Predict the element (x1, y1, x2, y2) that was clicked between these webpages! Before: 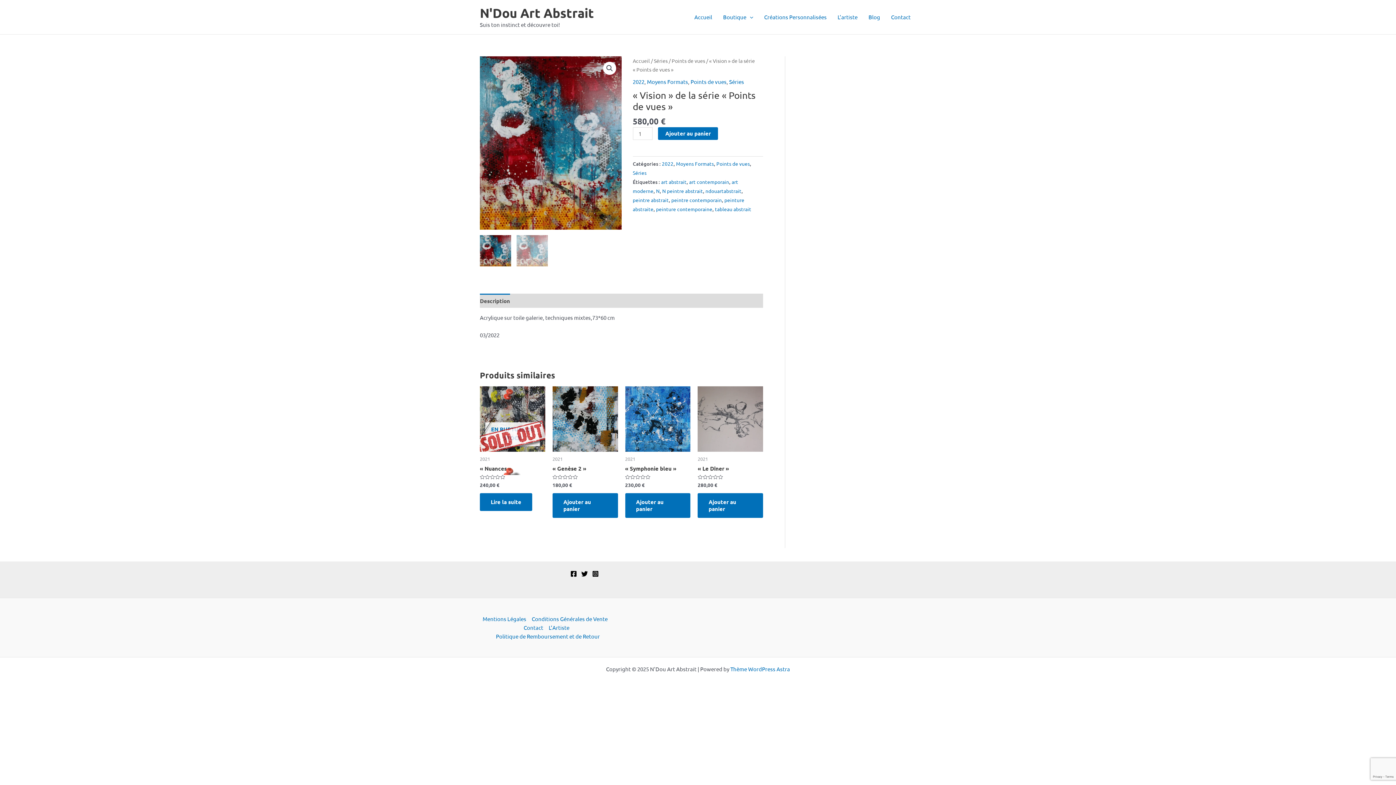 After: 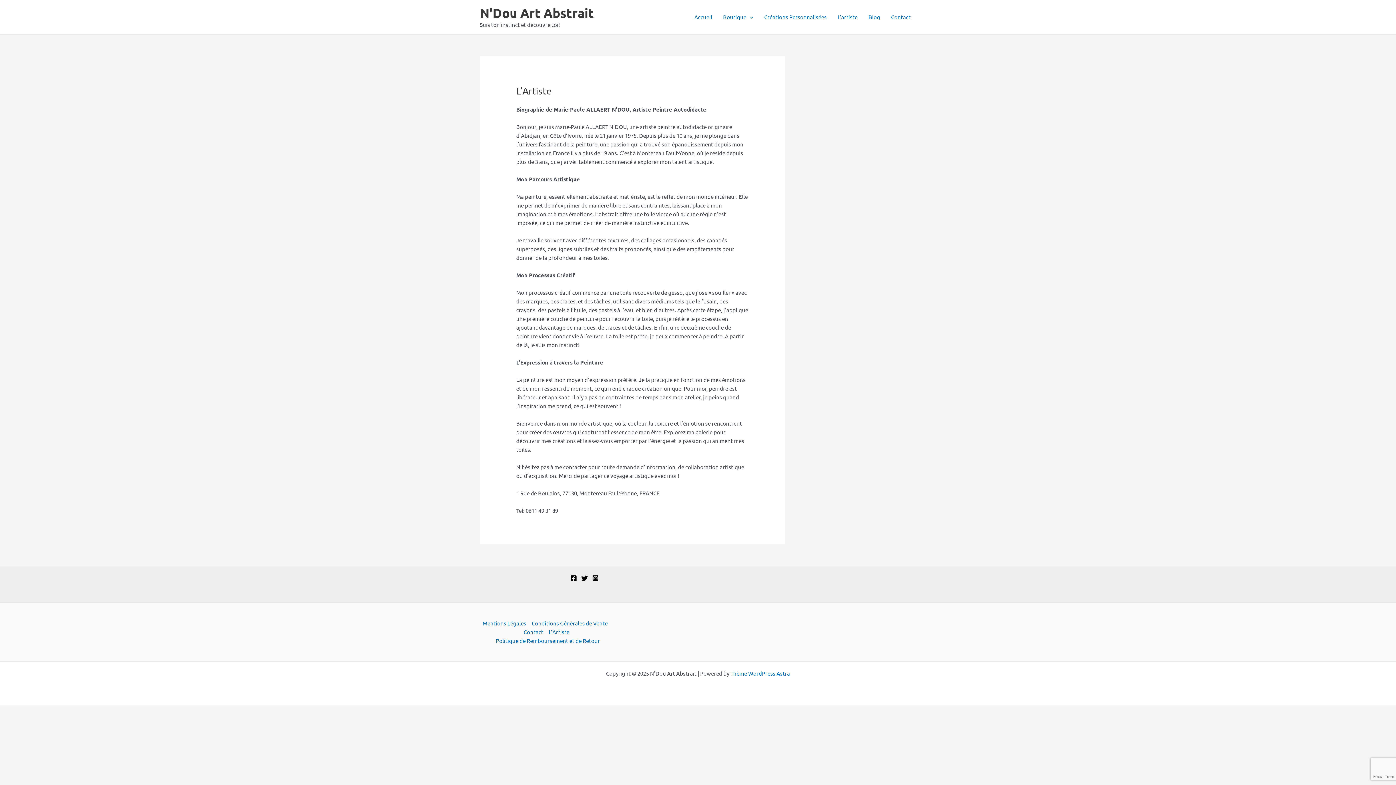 Action: bbox: (546, 623, 572, 632) label: L’Artiste